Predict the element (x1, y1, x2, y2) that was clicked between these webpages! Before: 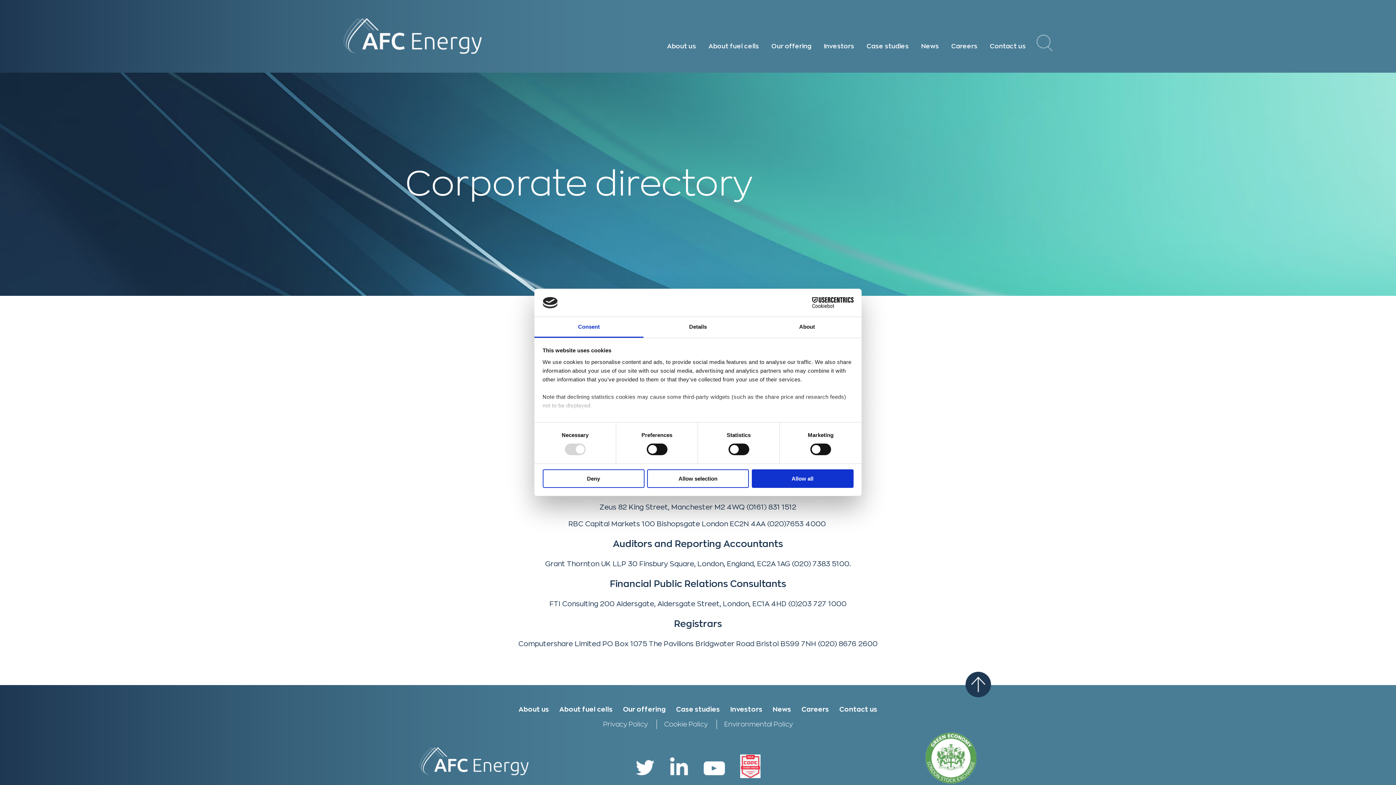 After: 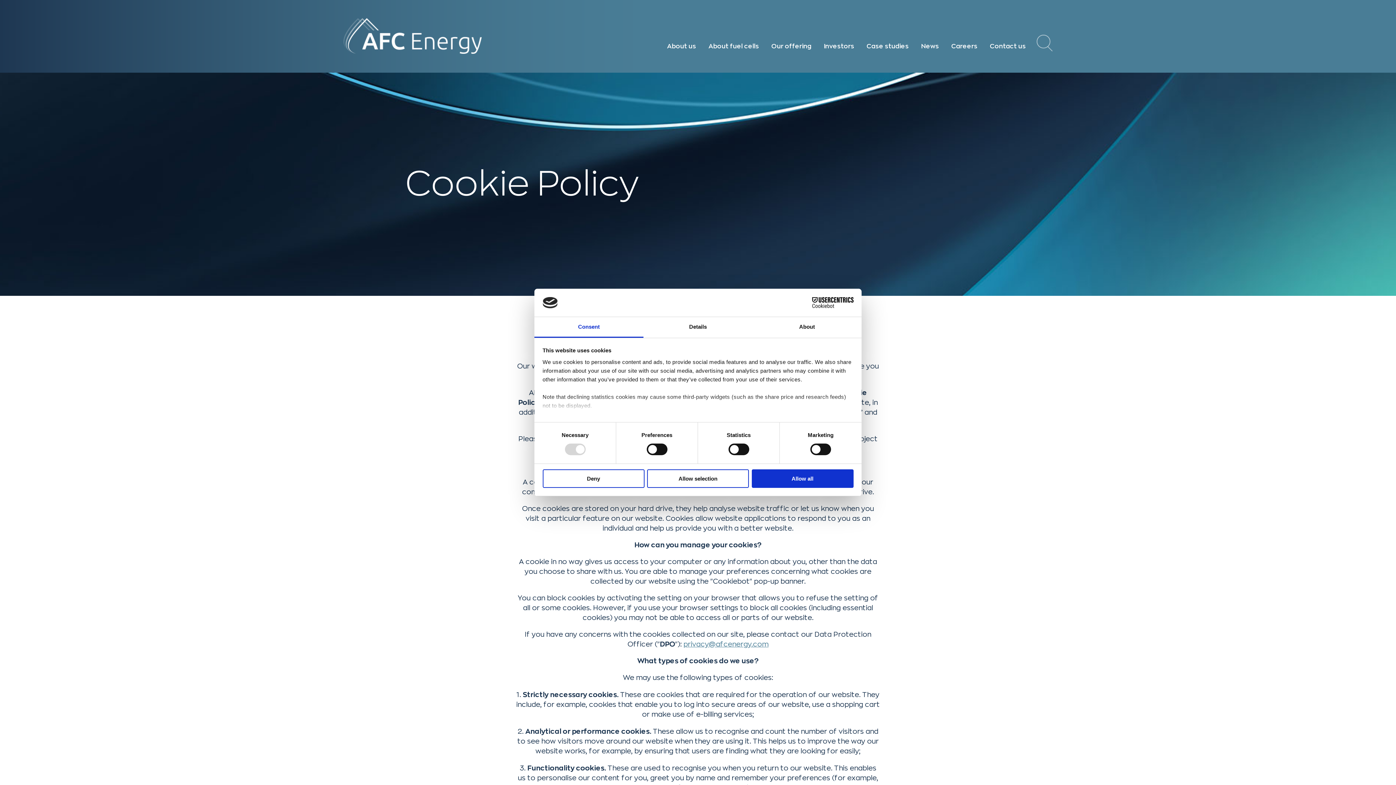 Action: bbox: (664, 721, 708, 727) label: Cookie Policy